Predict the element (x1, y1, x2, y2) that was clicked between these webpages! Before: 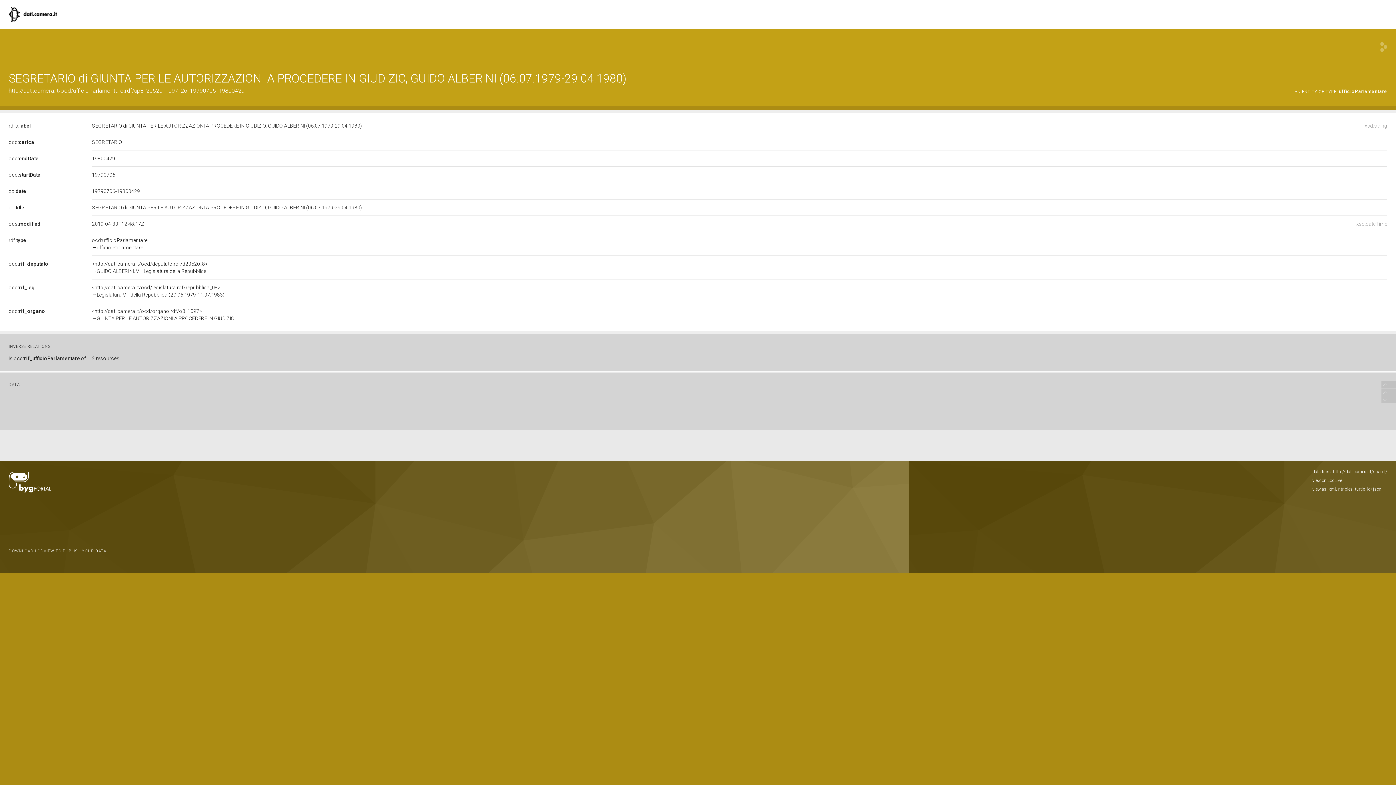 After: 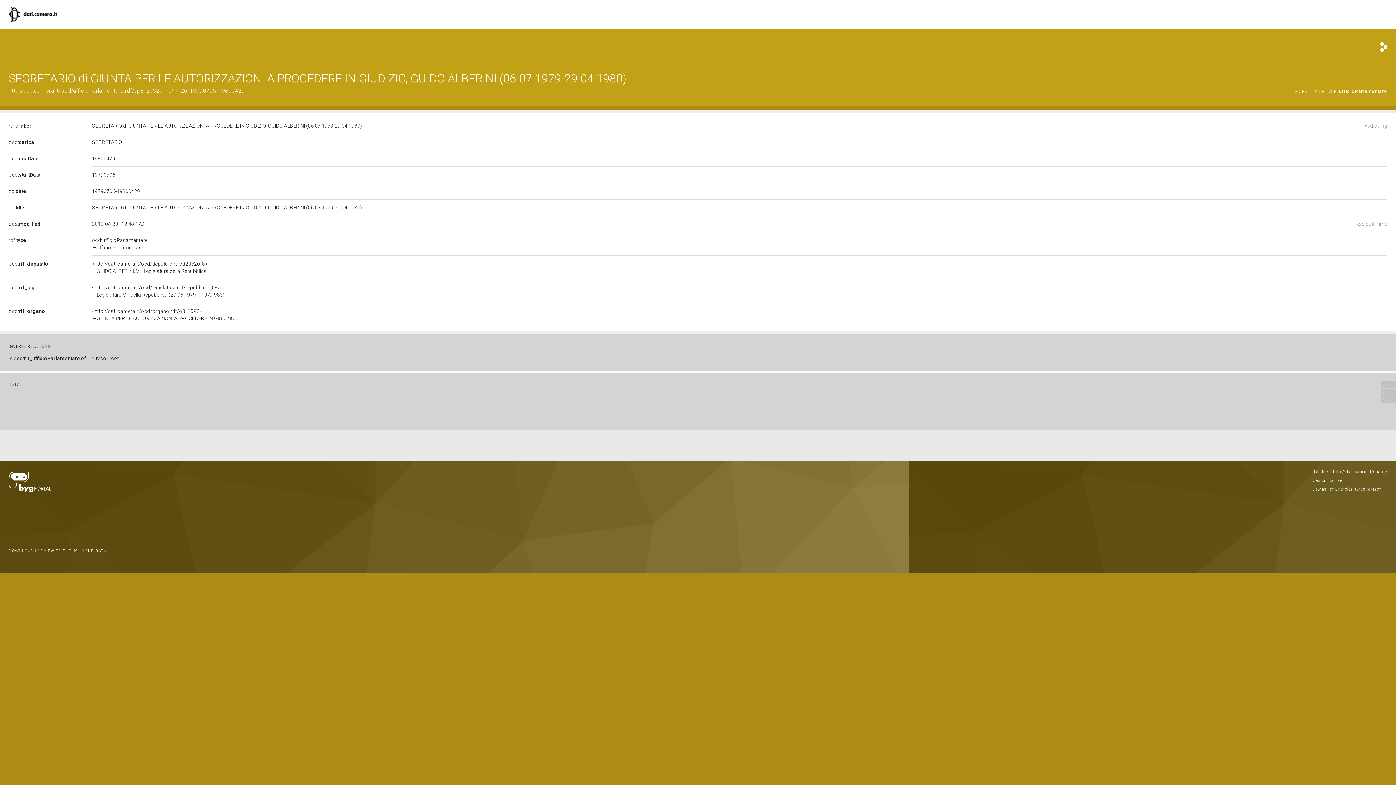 Action: bbox: (1380, 42, 1387, 52)